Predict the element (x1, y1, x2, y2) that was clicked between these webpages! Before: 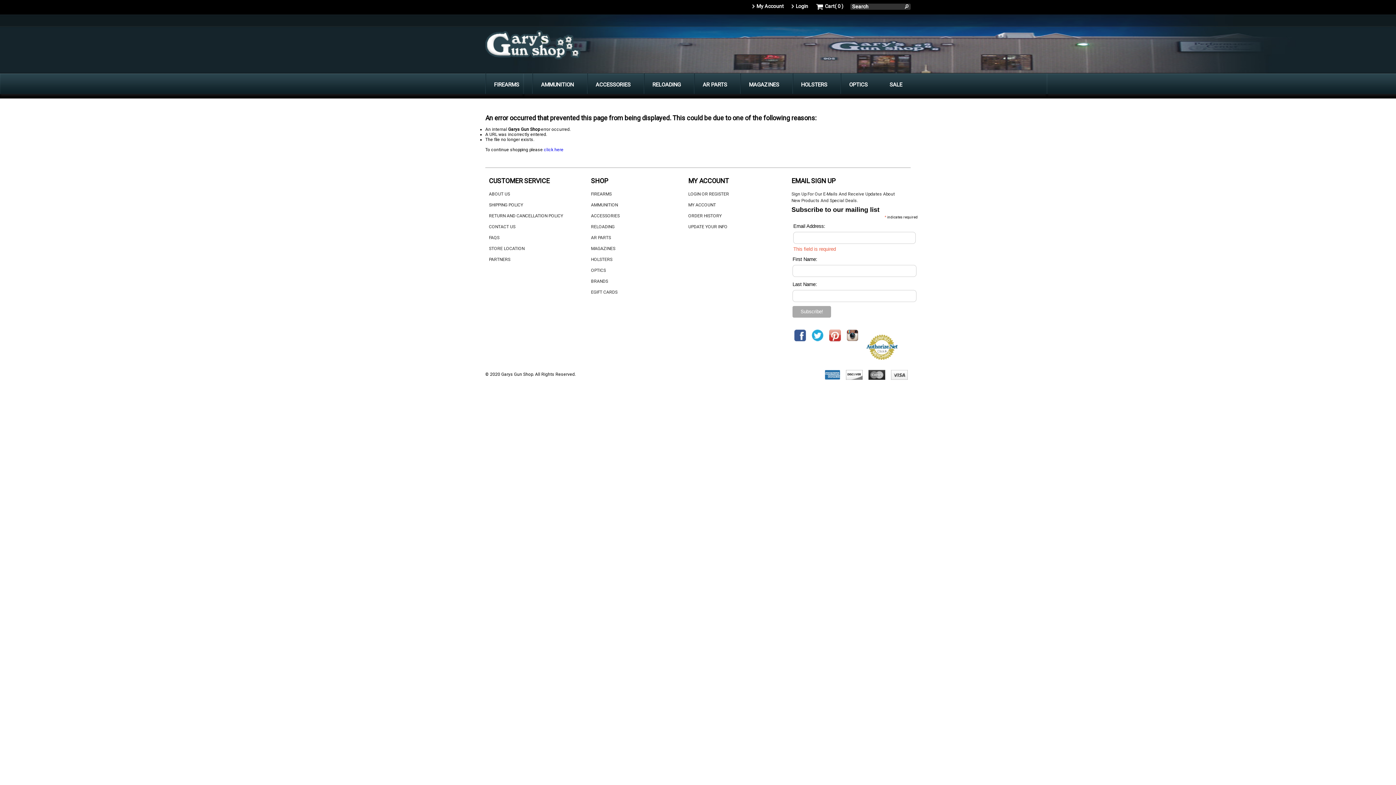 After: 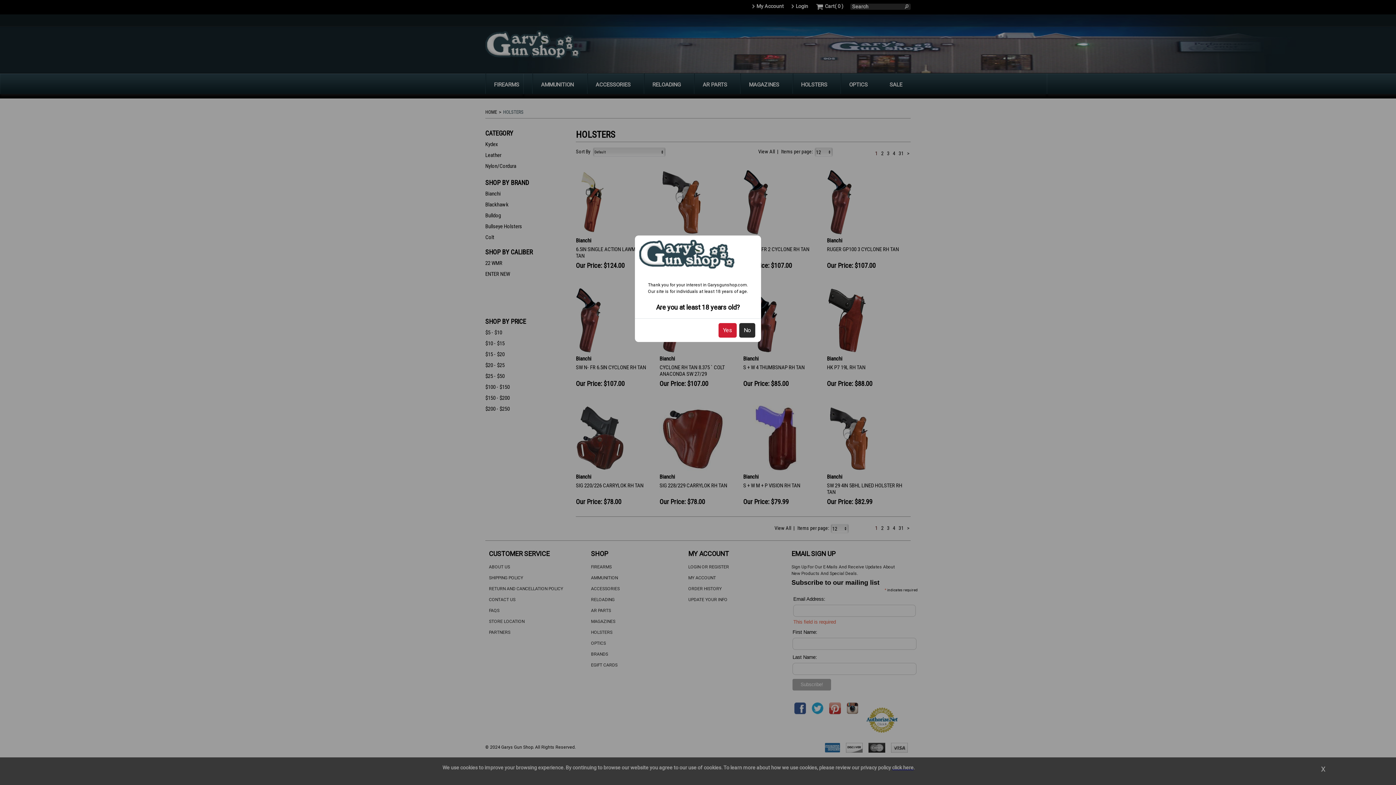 Action: bbox: (591, 254, 684, 264) label: HOLSTERS